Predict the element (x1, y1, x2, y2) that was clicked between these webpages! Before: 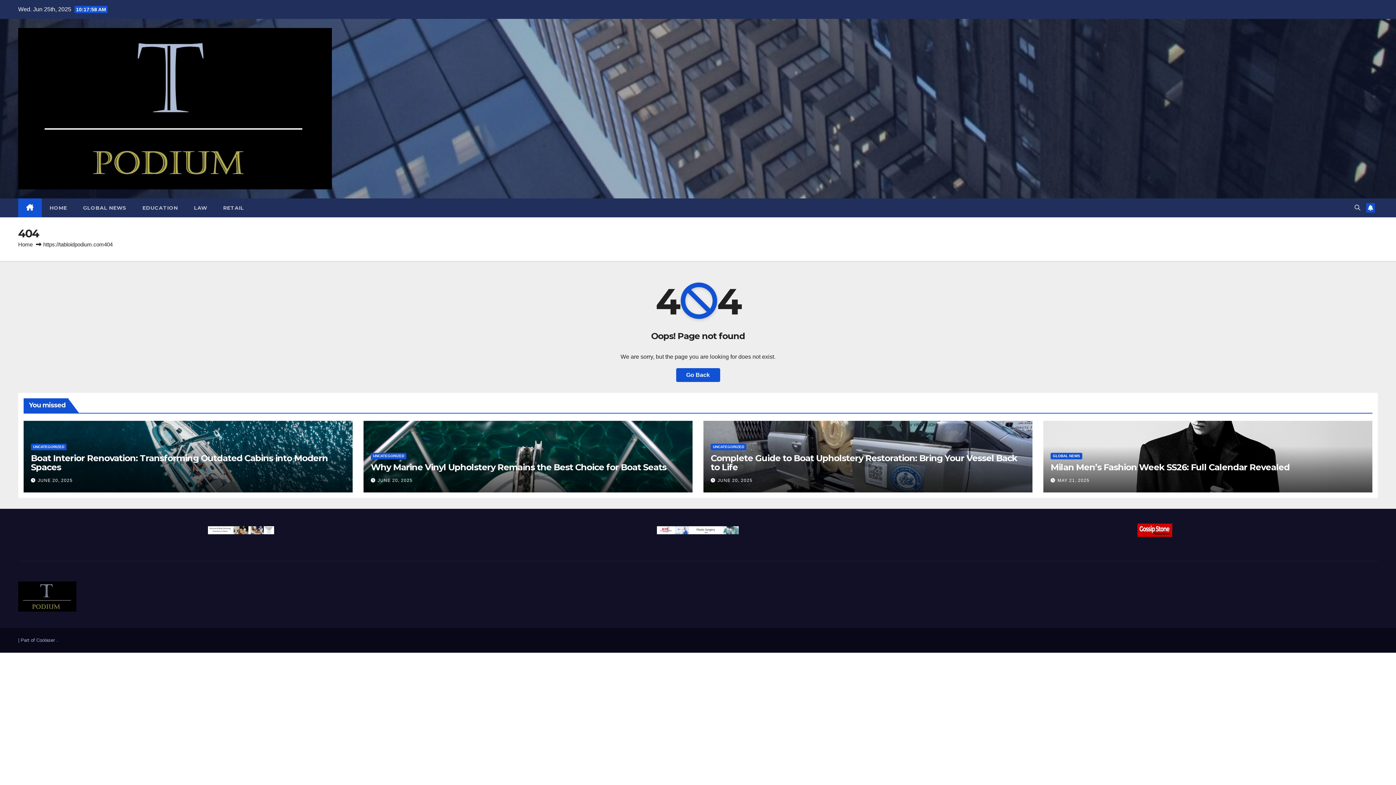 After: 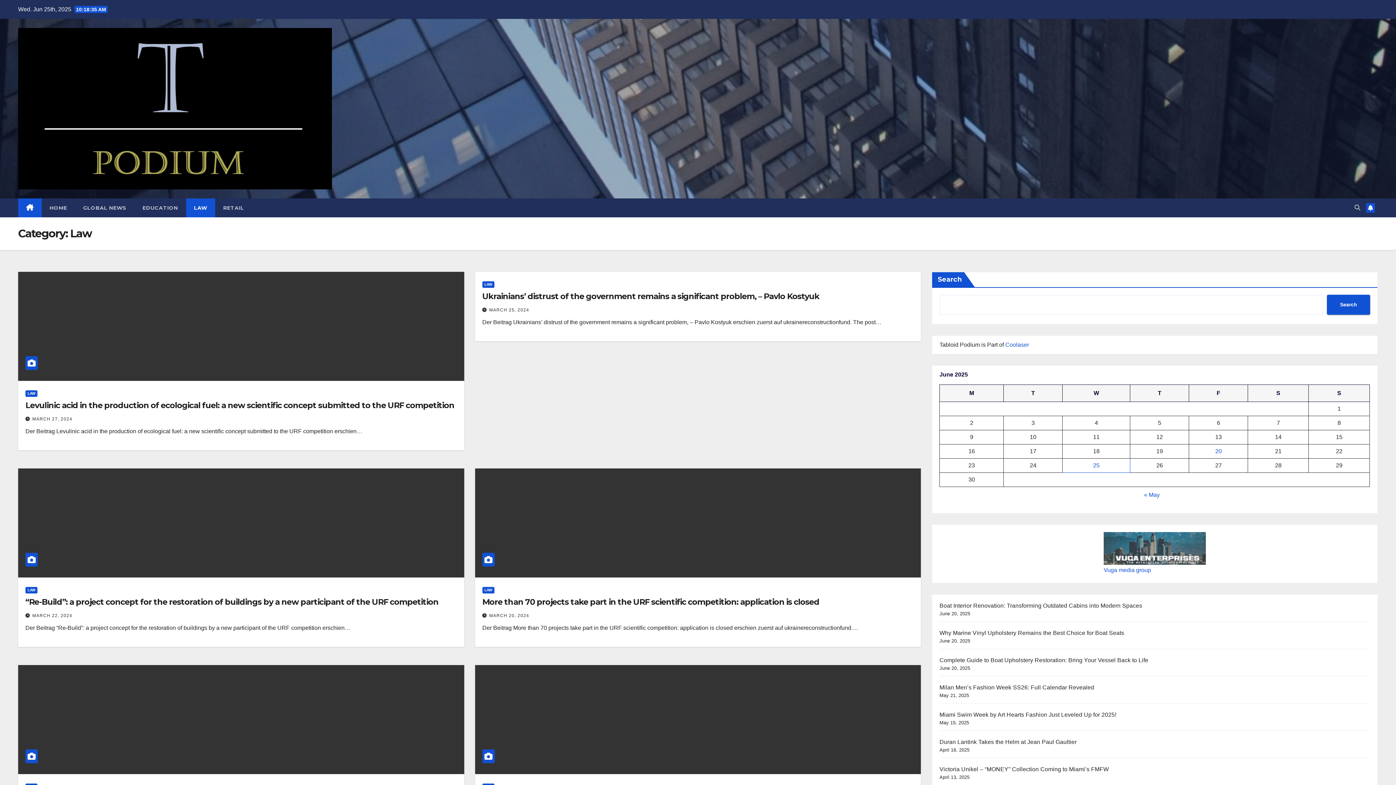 Action: label: LAW bbox: (186, 198, 215, 217)